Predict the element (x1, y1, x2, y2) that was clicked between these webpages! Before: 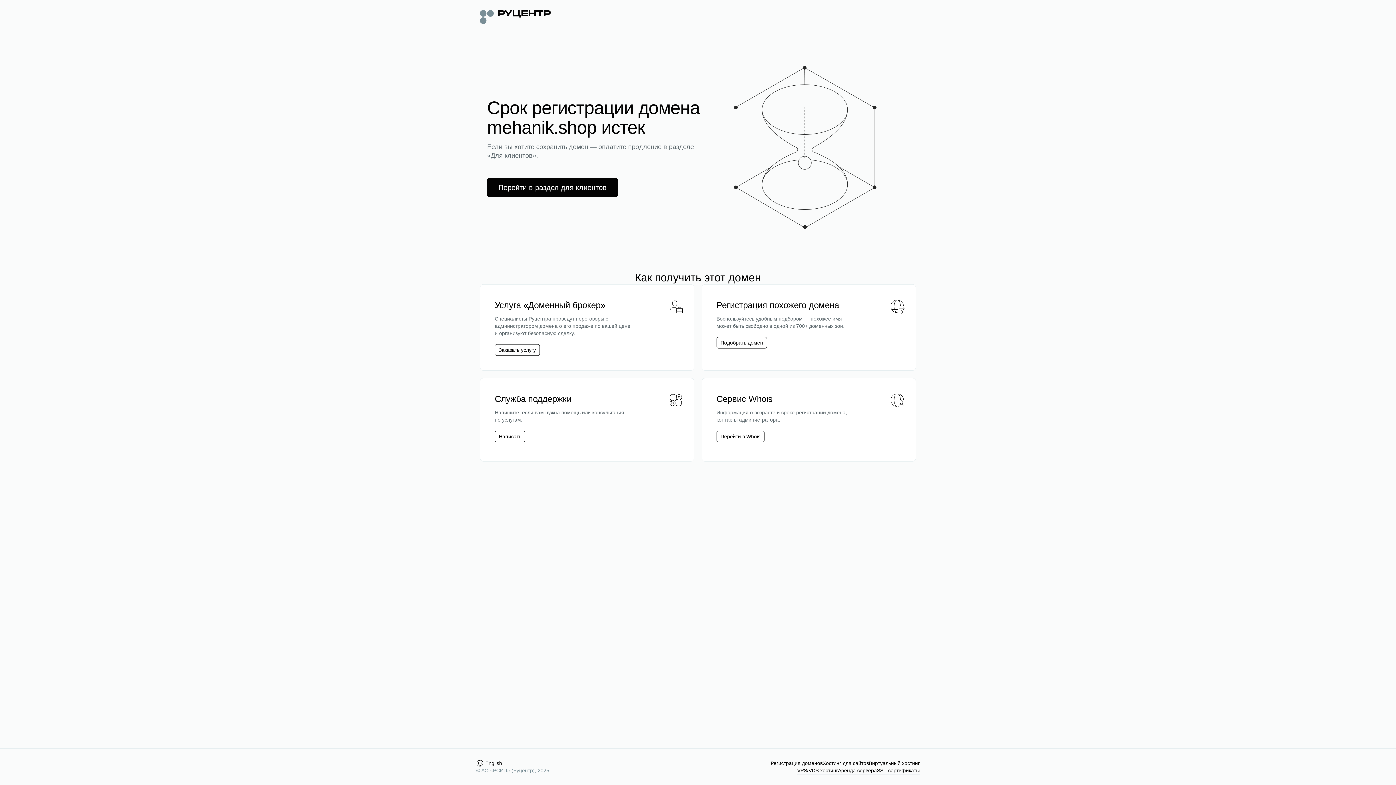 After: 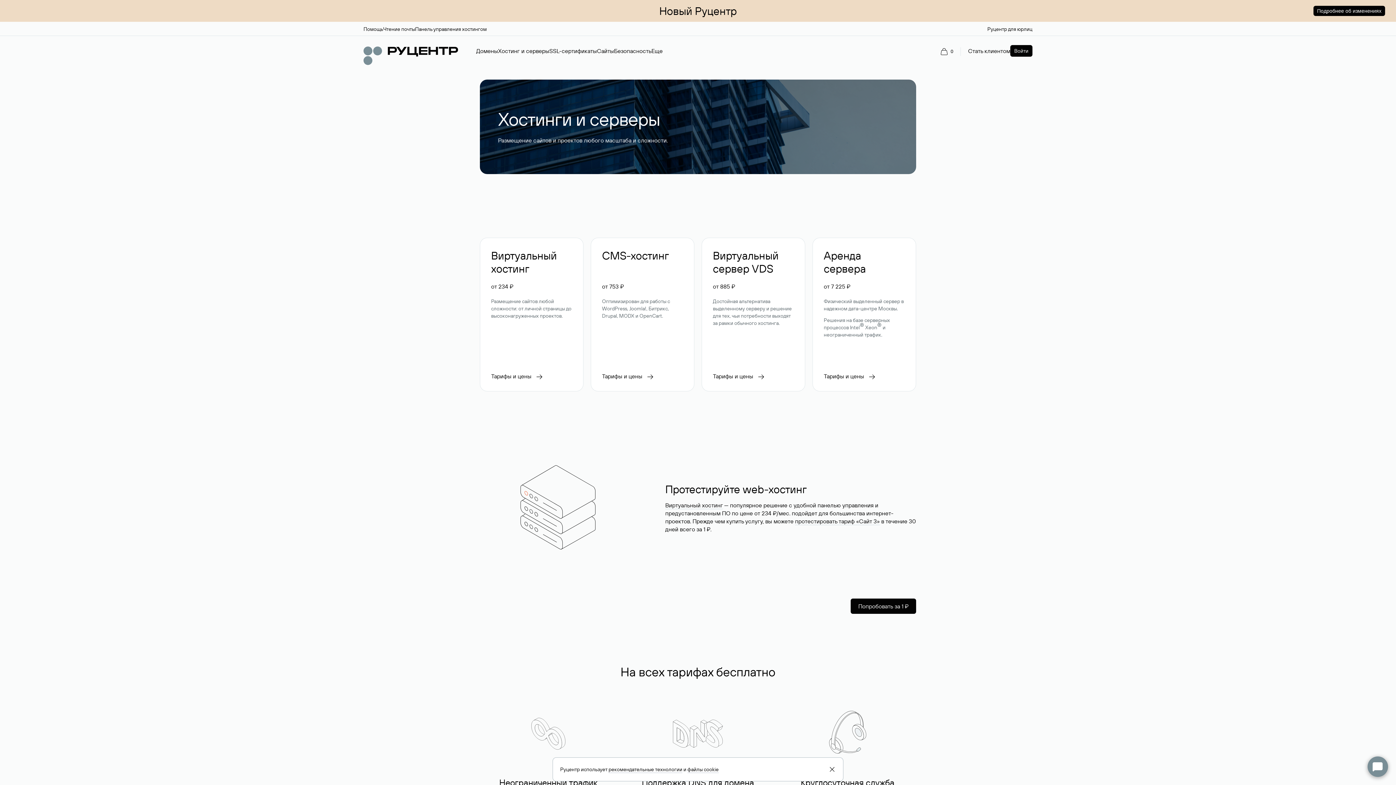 Action: label: Хостинг для сайтов bbox: (822, 760, 869, 767)